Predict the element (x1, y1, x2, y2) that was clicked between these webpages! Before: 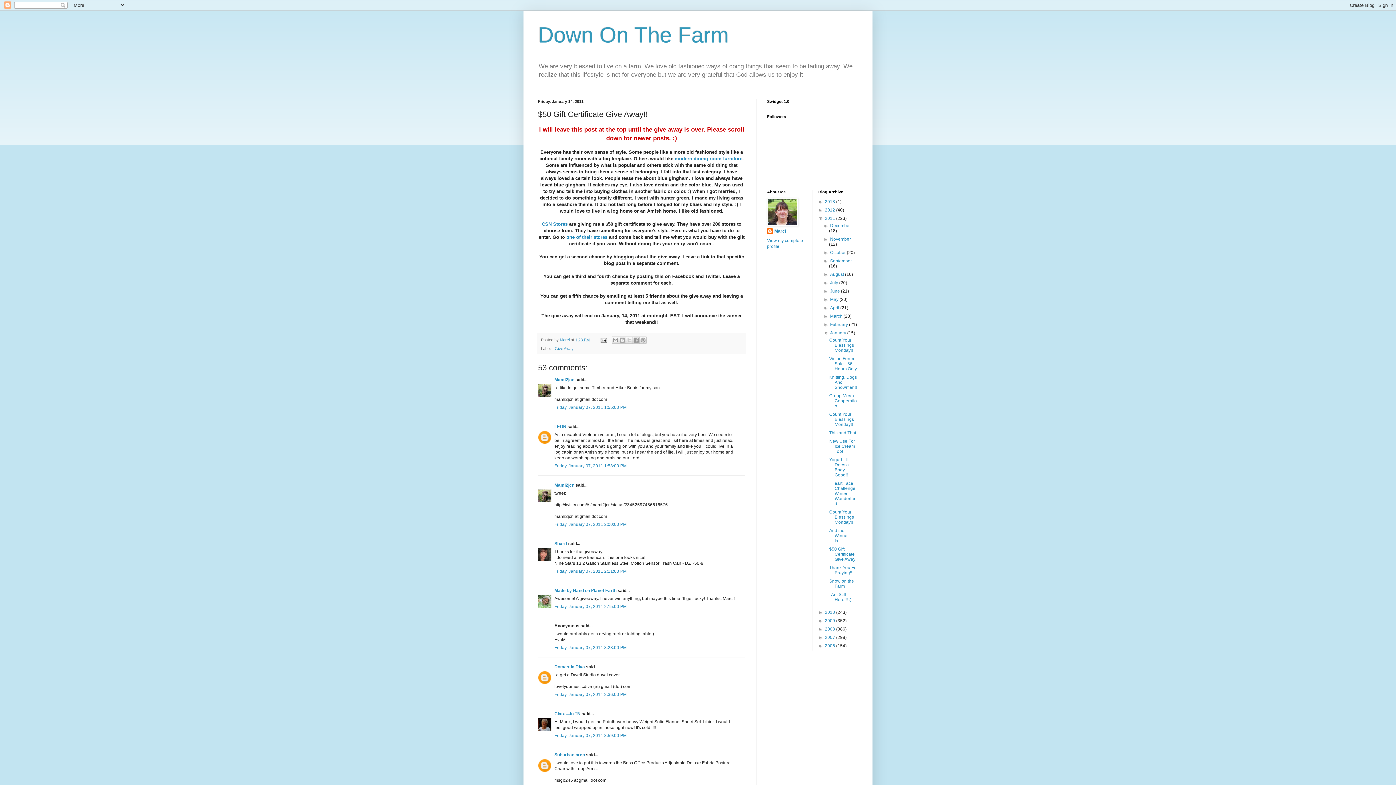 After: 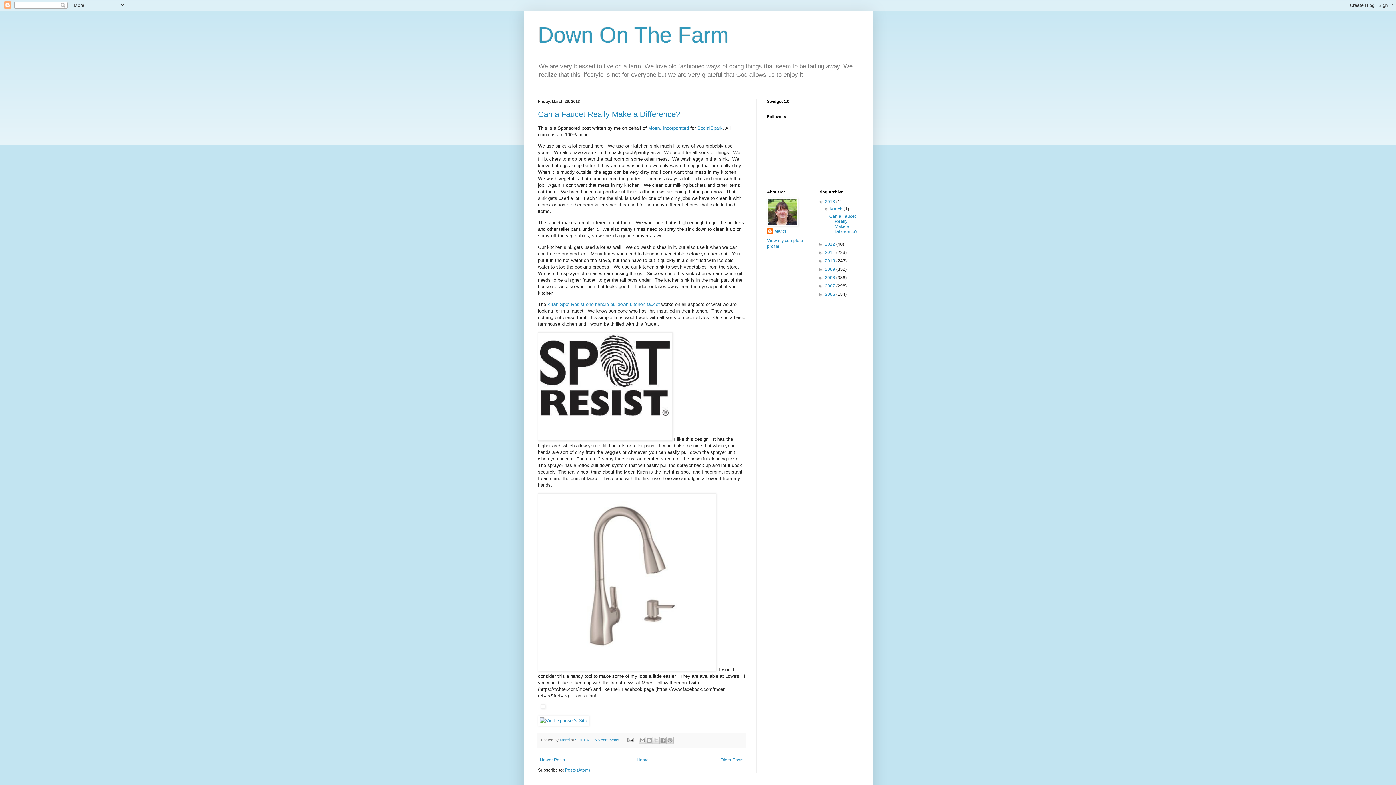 Action: label: 2013  bbox: (825, 199, 836, 204)